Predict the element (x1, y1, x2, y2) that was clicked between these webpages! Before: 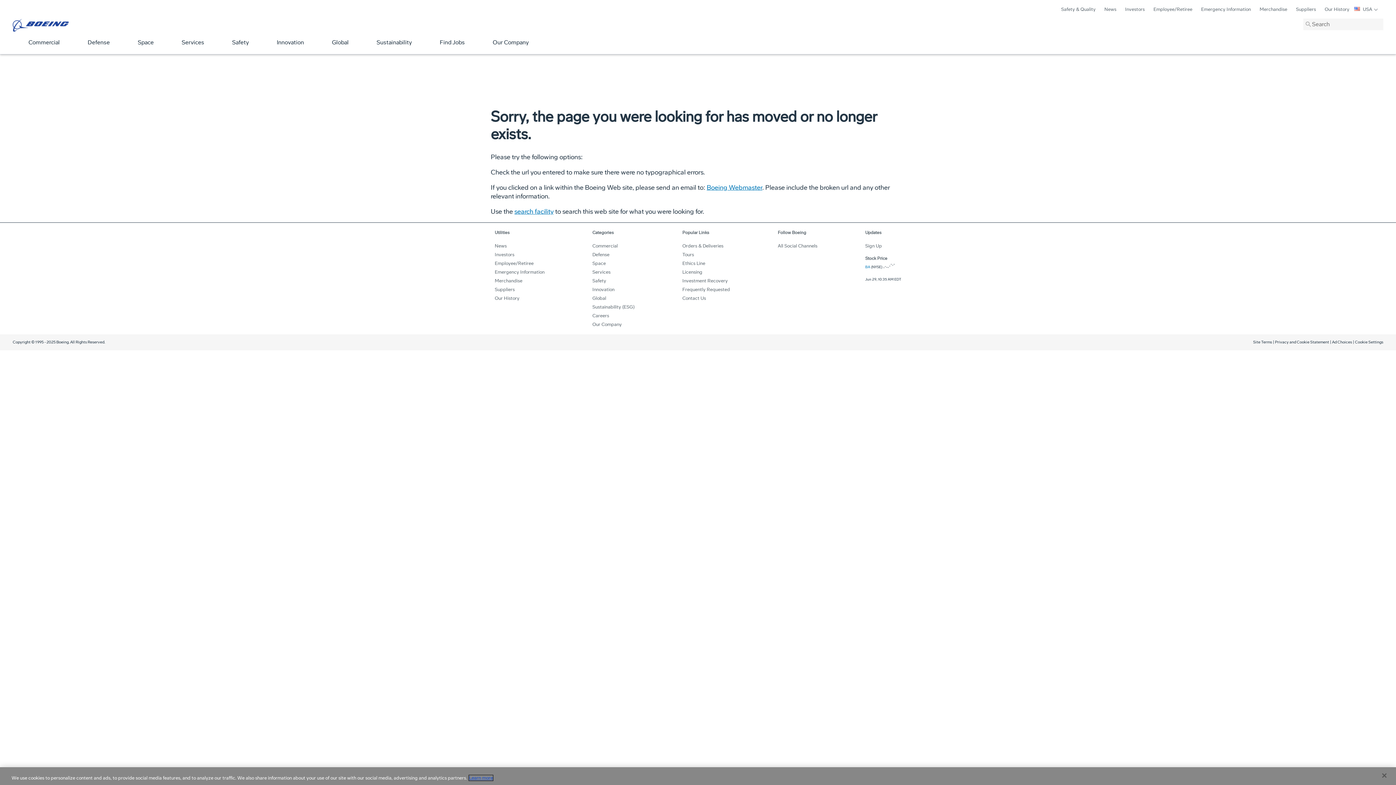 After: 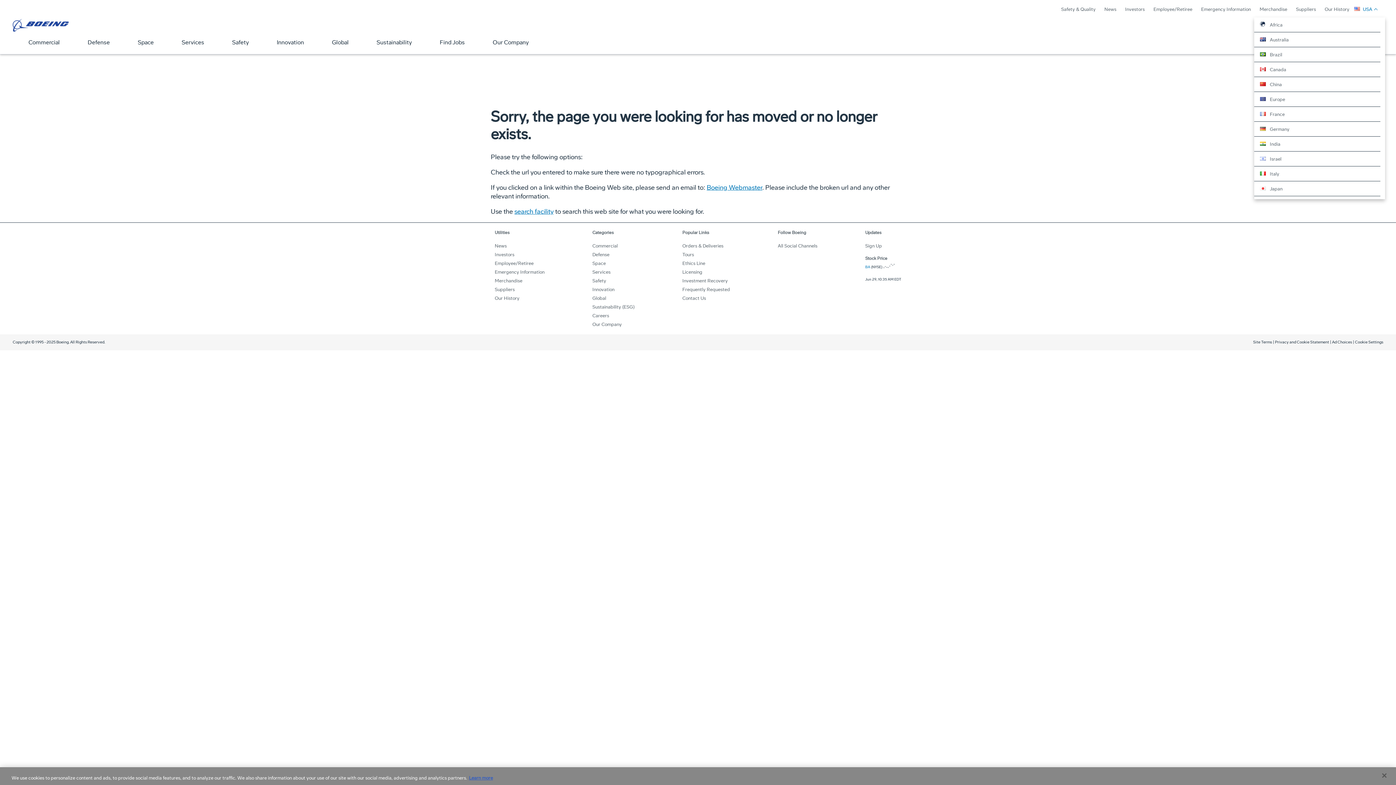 Action: label: Toggle Language bbox: (1354, 5, 1377, 12)